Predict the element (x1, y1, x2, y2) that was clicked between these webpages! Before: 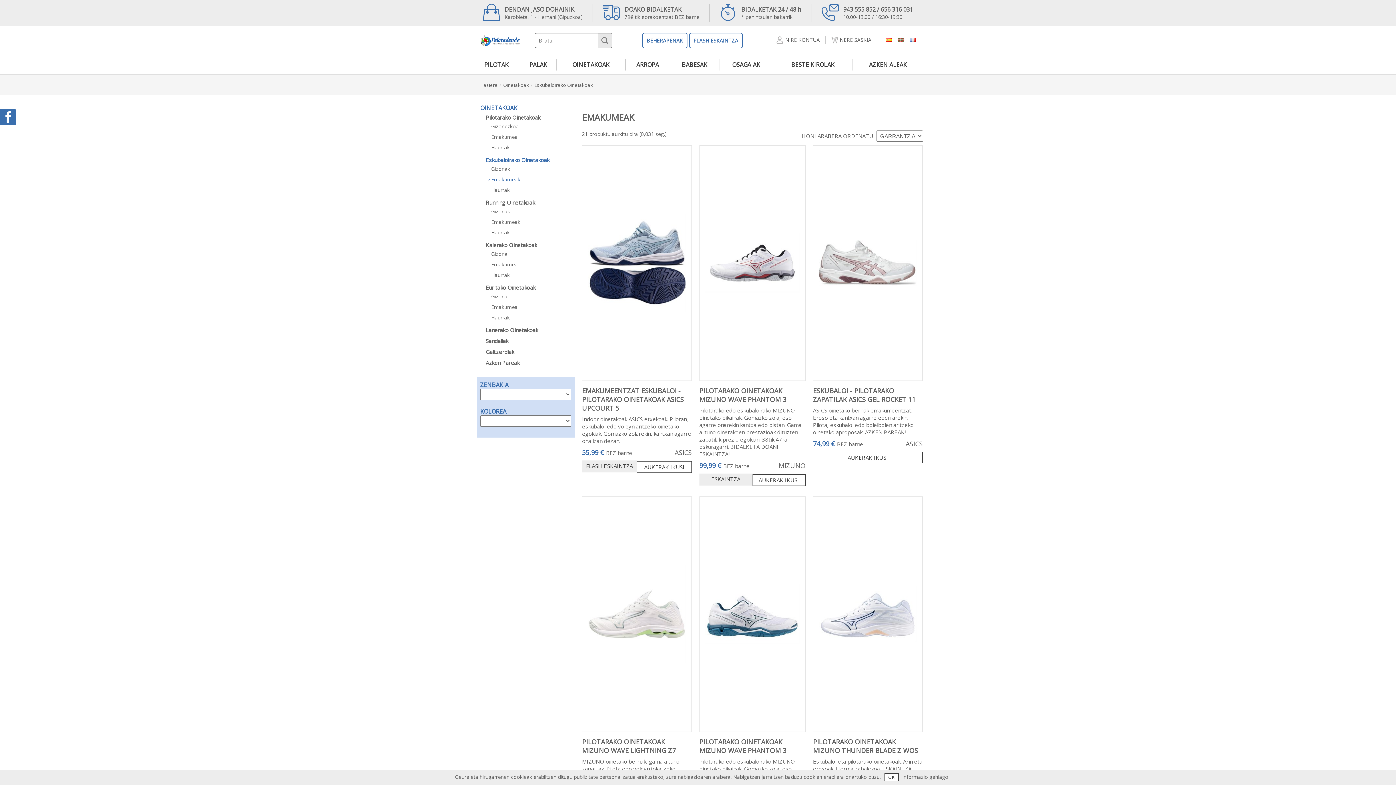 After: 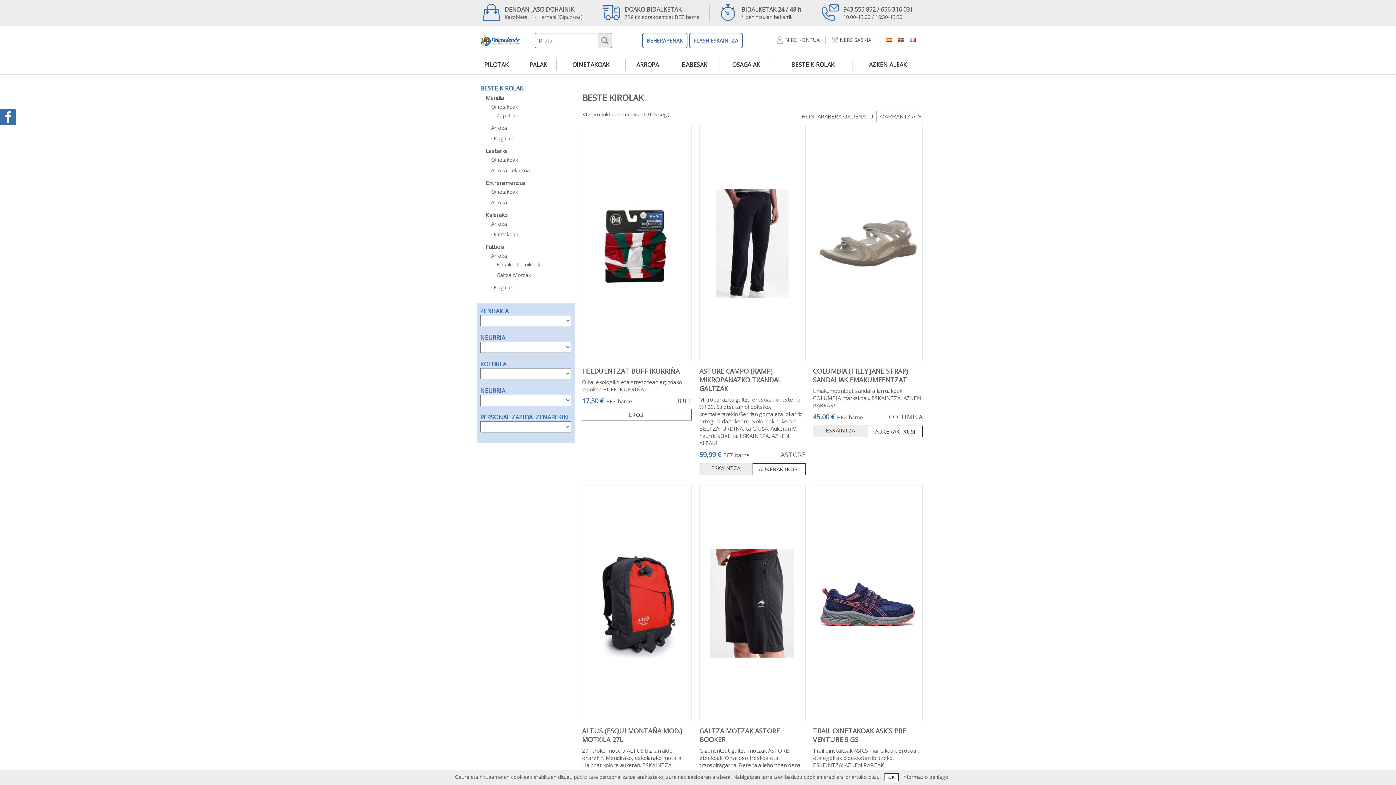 Action: bbox: (791, 60, 834, 68) label: BESTE KIROLAK